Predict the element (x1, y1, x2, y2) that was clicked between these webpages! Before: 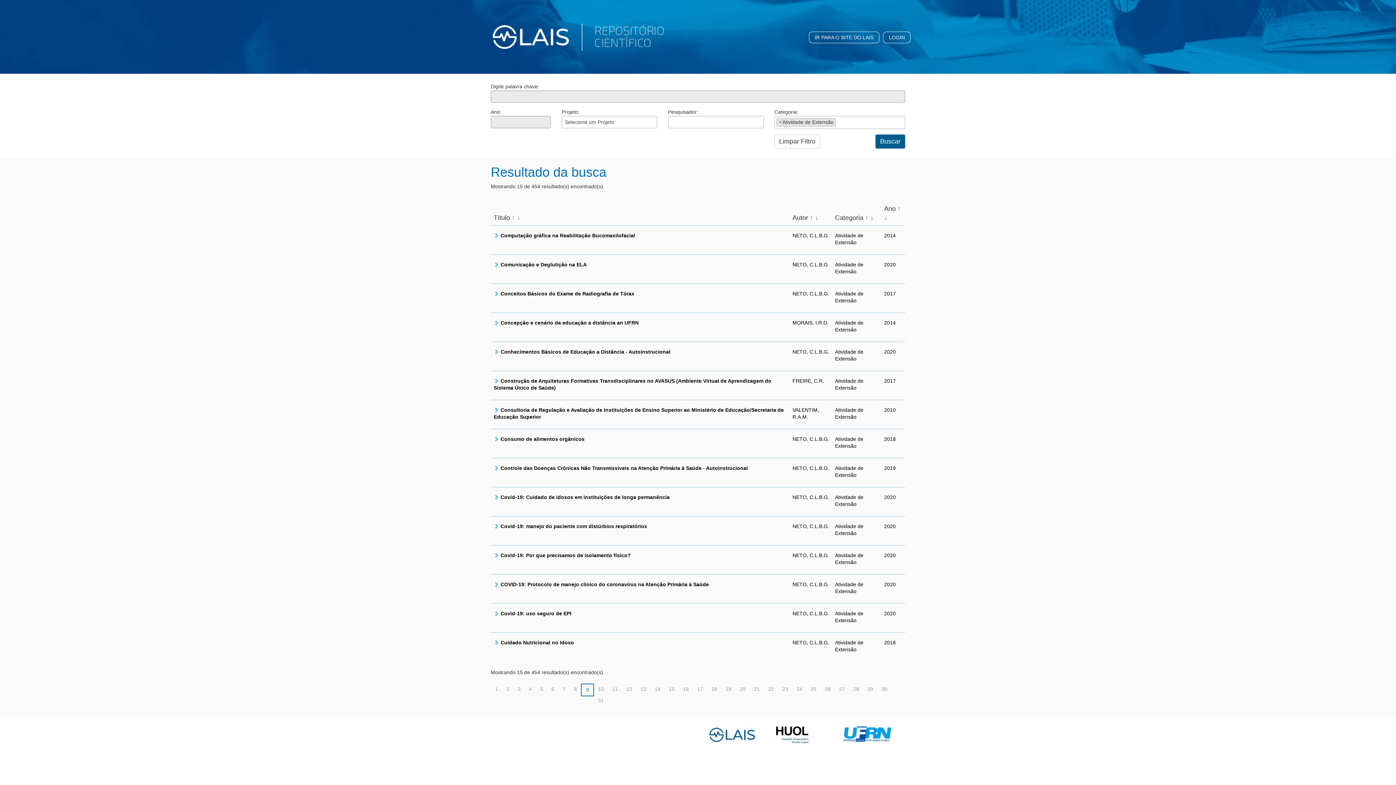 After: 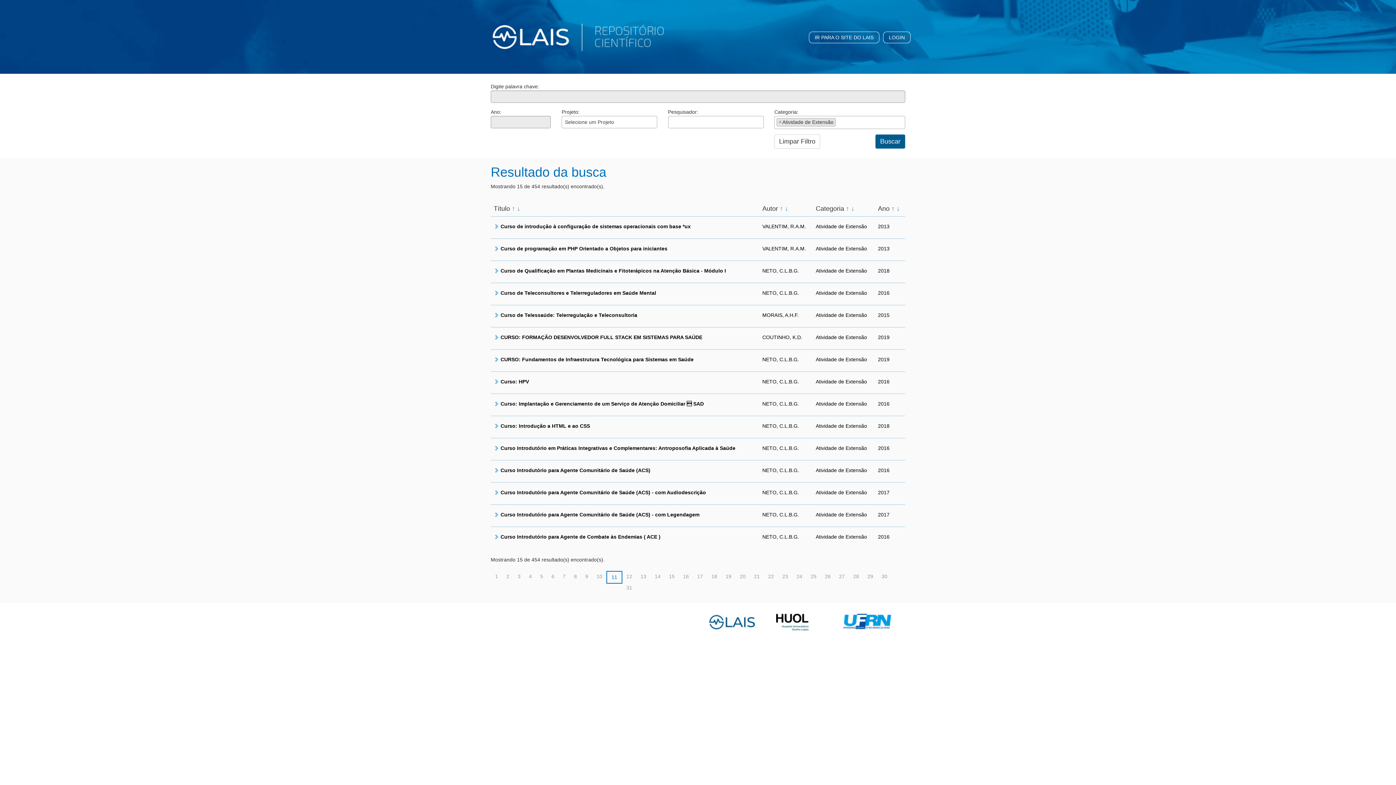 Action: bbox: (608, 684, 622, 695) label: 11